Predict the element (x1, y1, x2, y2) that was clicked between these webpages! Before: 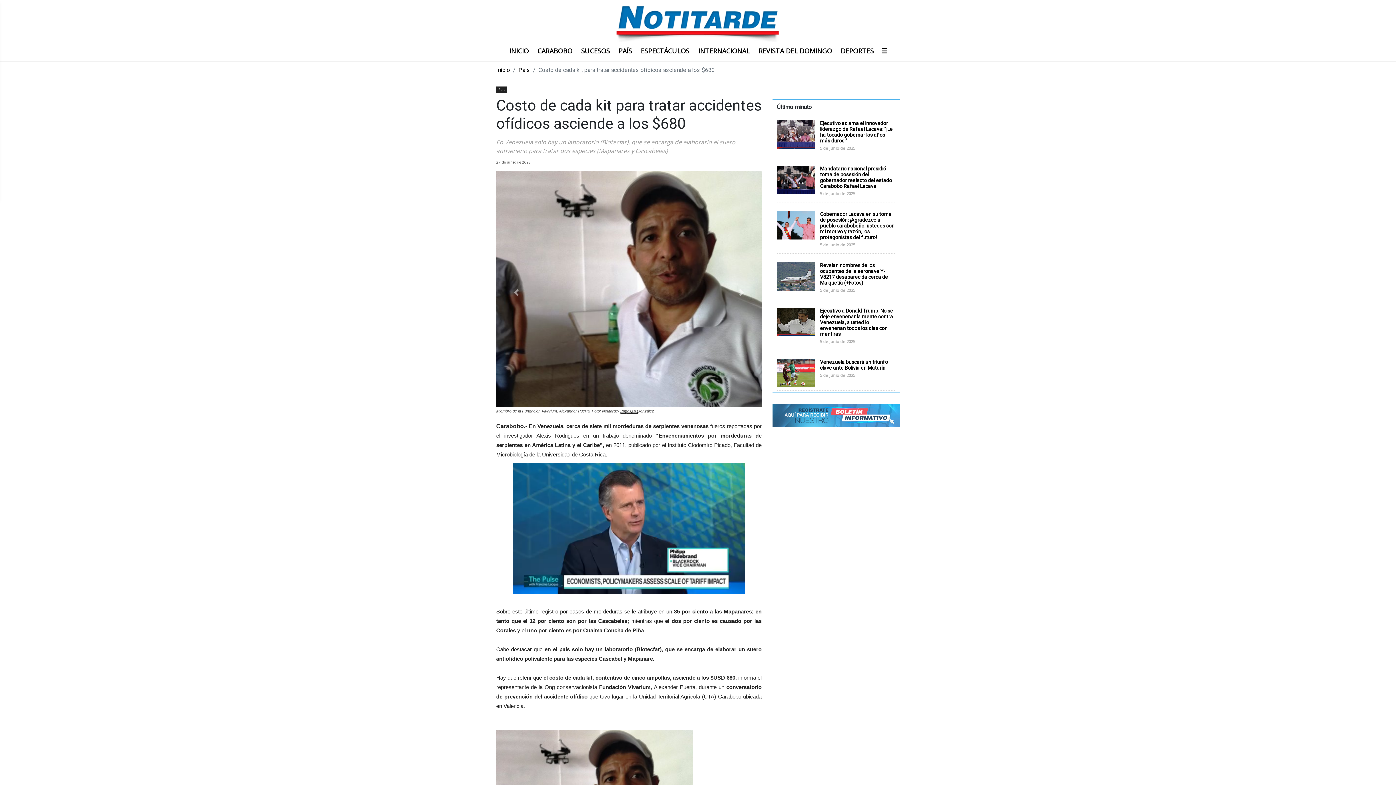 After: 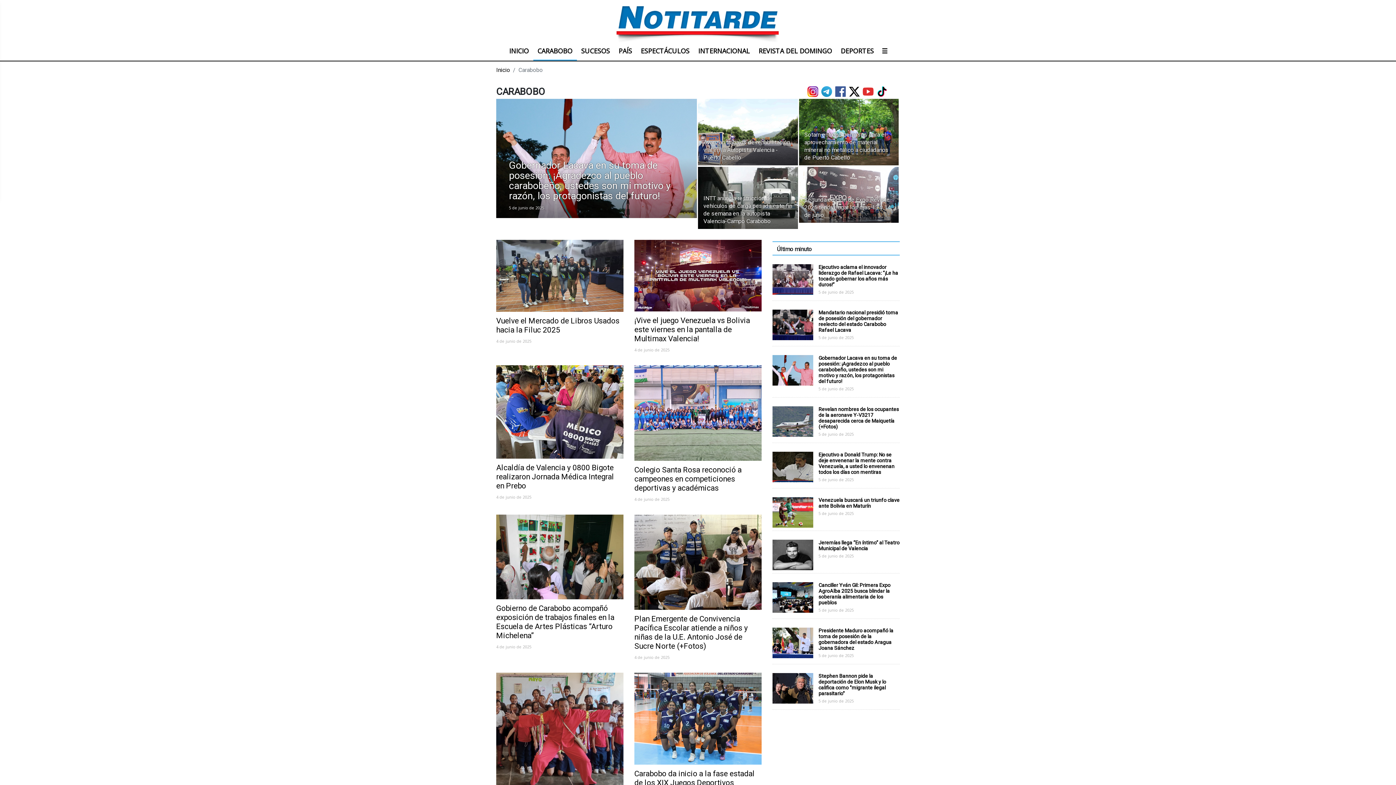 Action: label: País bbox: (518, 66, 530, 73)